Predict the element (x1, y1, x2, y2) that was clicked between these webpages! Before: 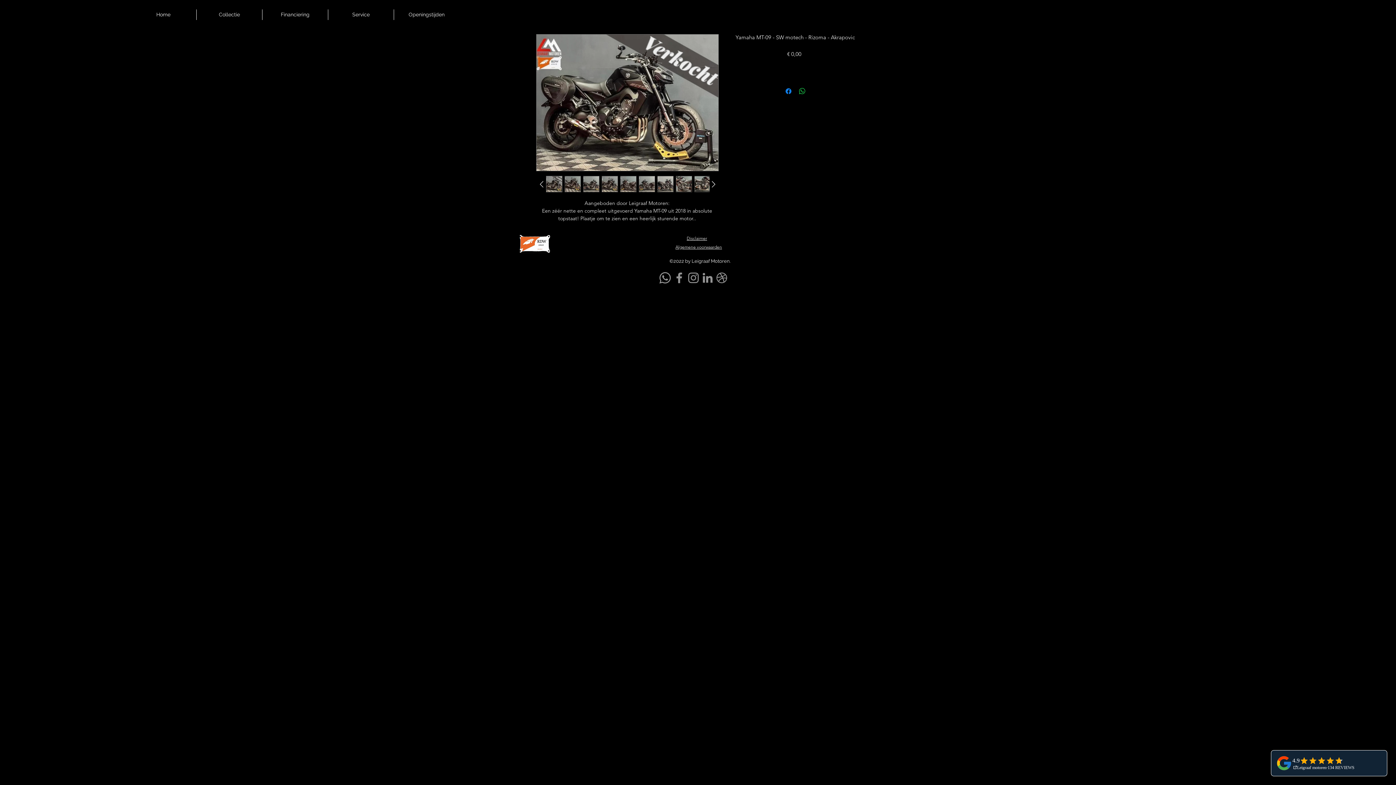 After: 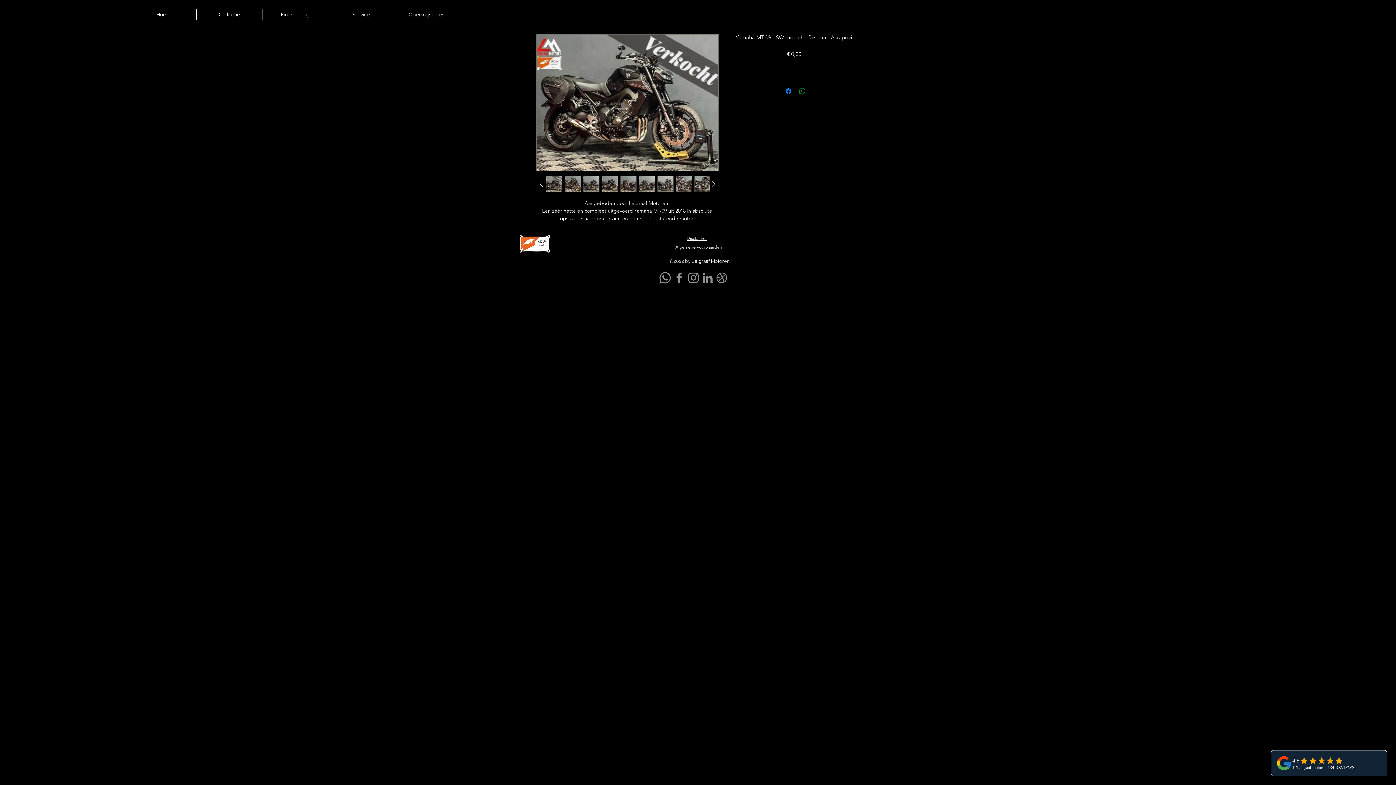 Action: bbox: (798, 86, 806, 95) label: Delen op WhatsApp